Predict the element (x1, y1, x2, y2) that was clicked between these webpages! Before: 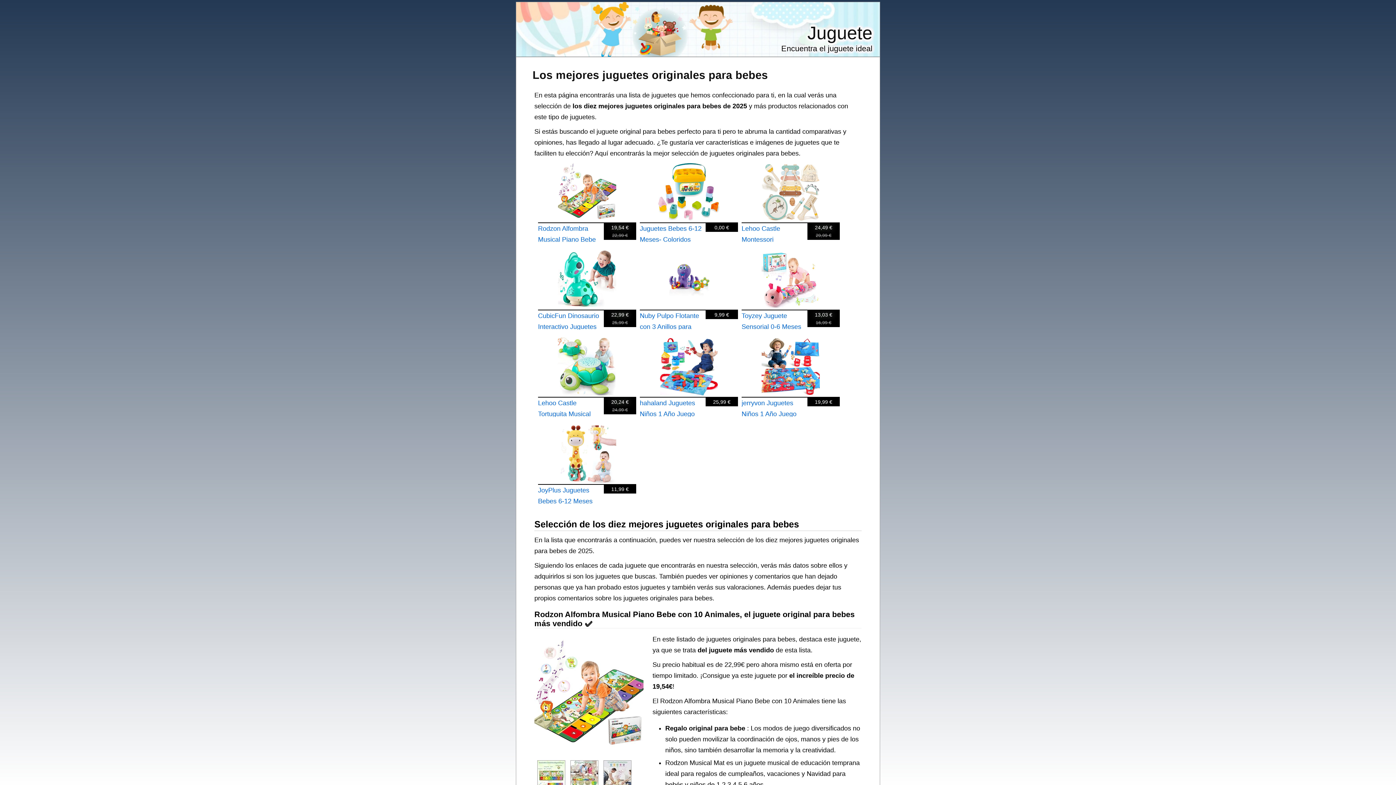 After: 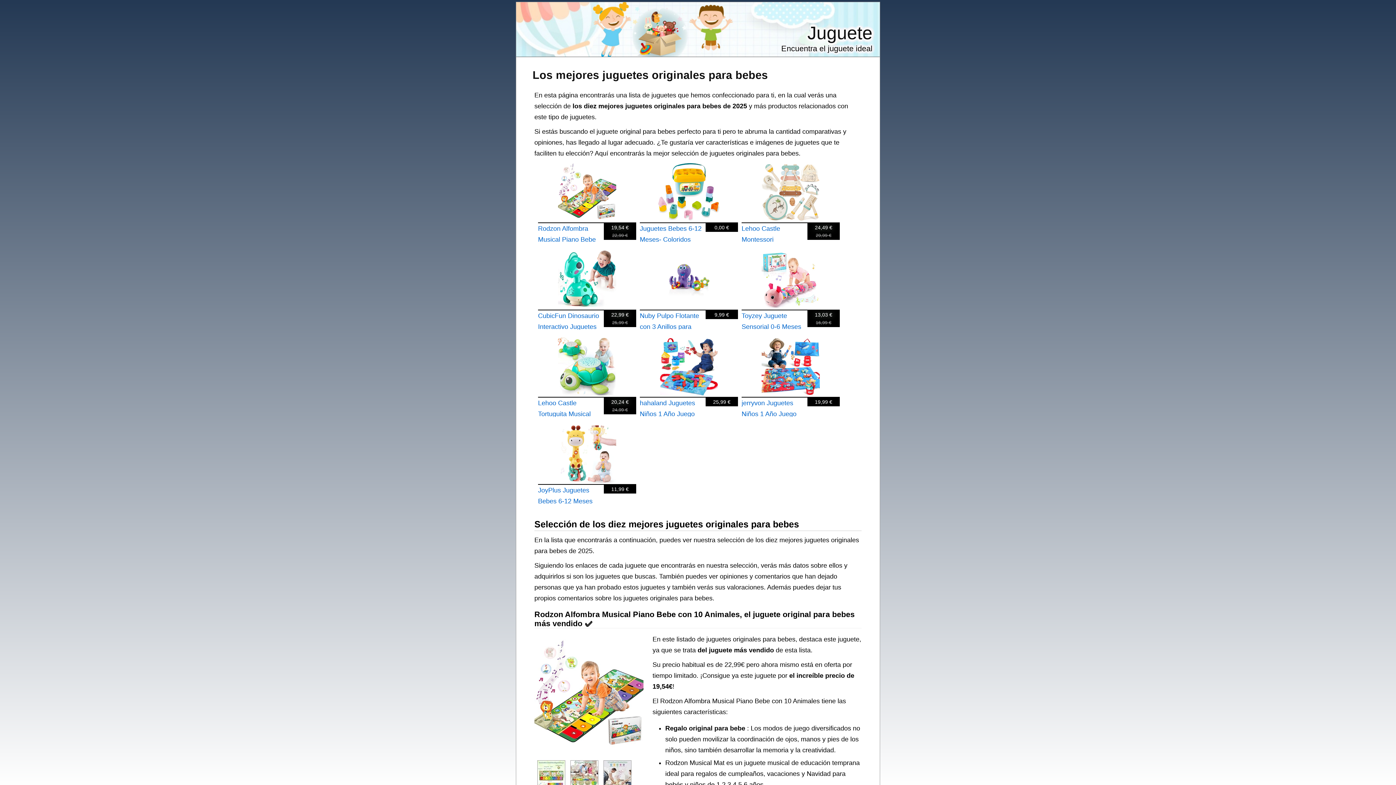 Action: label: Los mejores juguetes originales para bebes bbox: (532, 68, 768, 81)